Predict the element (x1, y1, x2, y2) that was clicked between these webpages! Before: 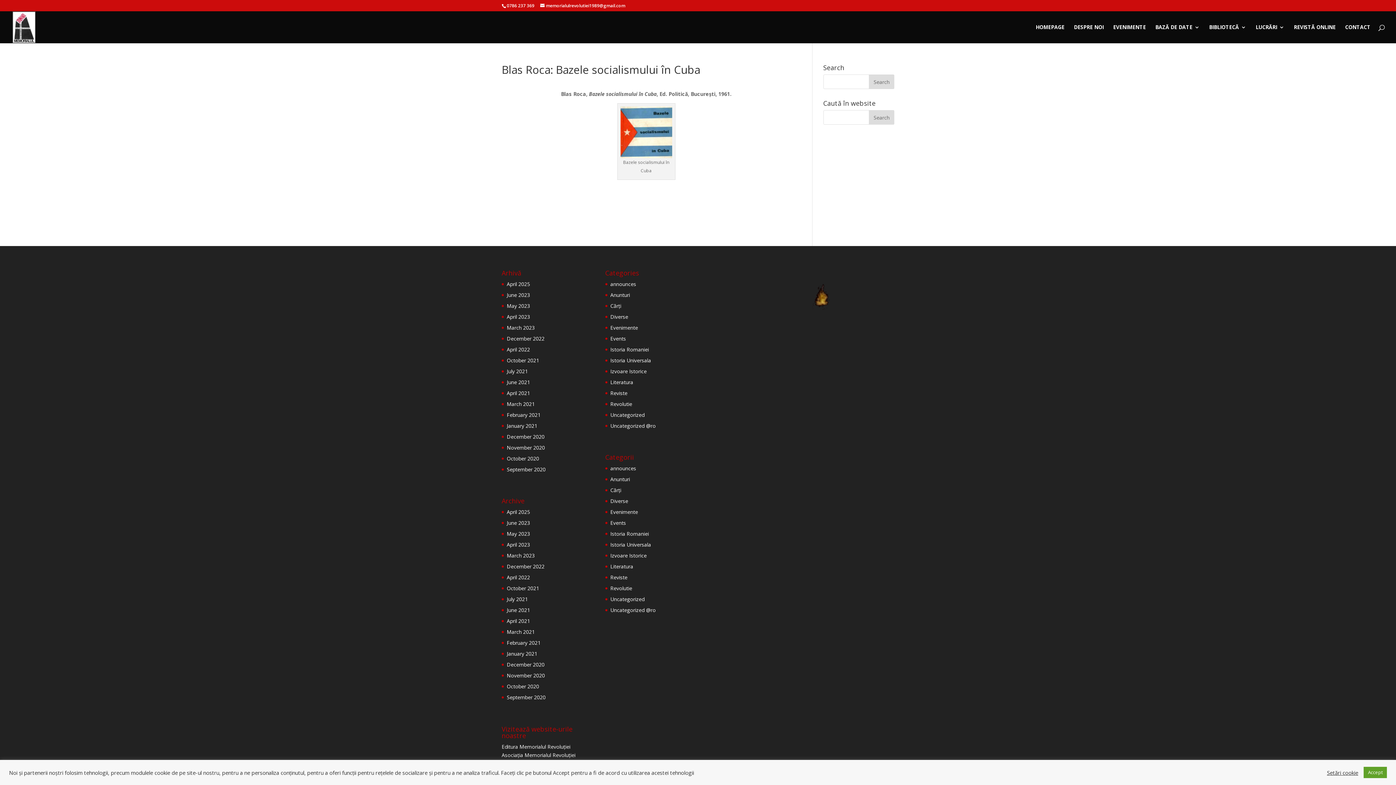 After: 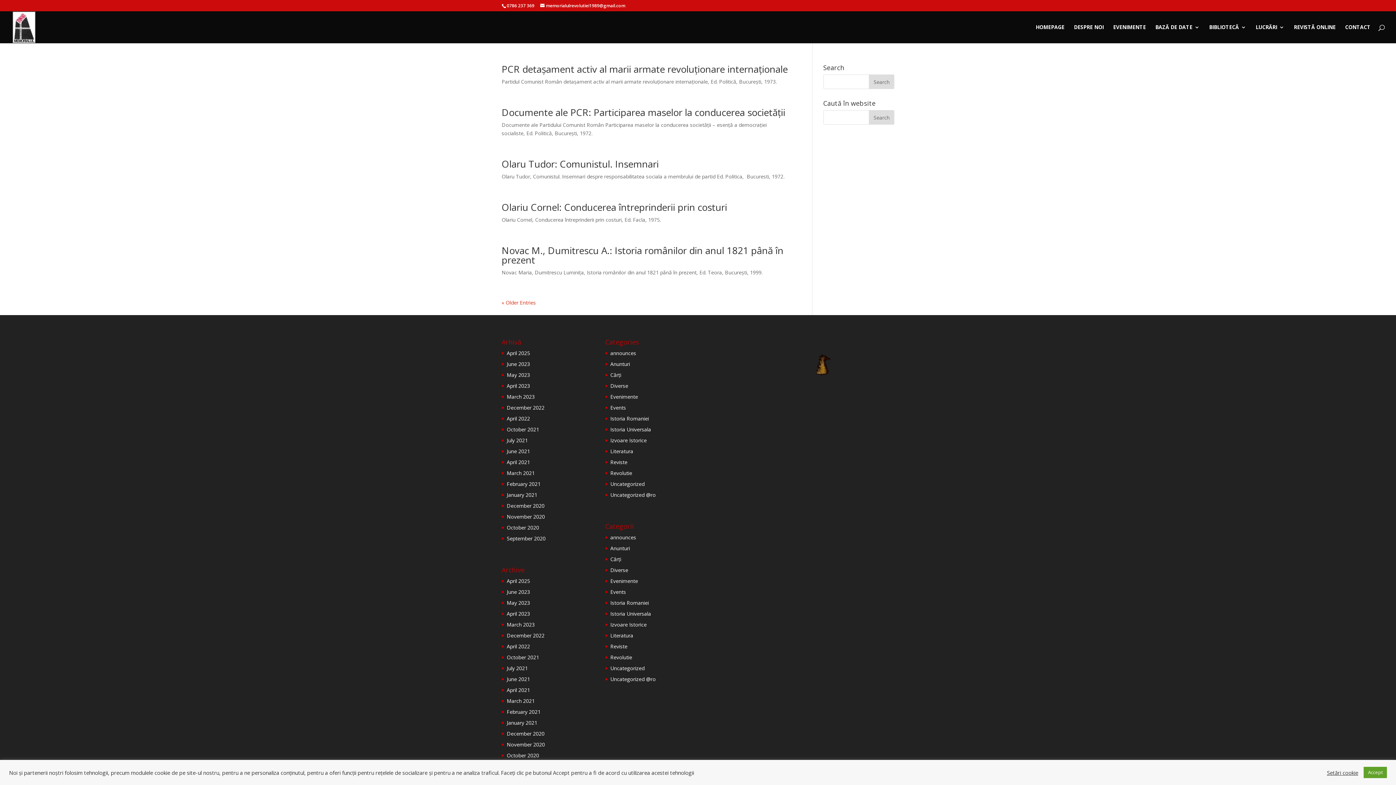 Action: label: January 2021 bbox: (506, 650, 537, 657)